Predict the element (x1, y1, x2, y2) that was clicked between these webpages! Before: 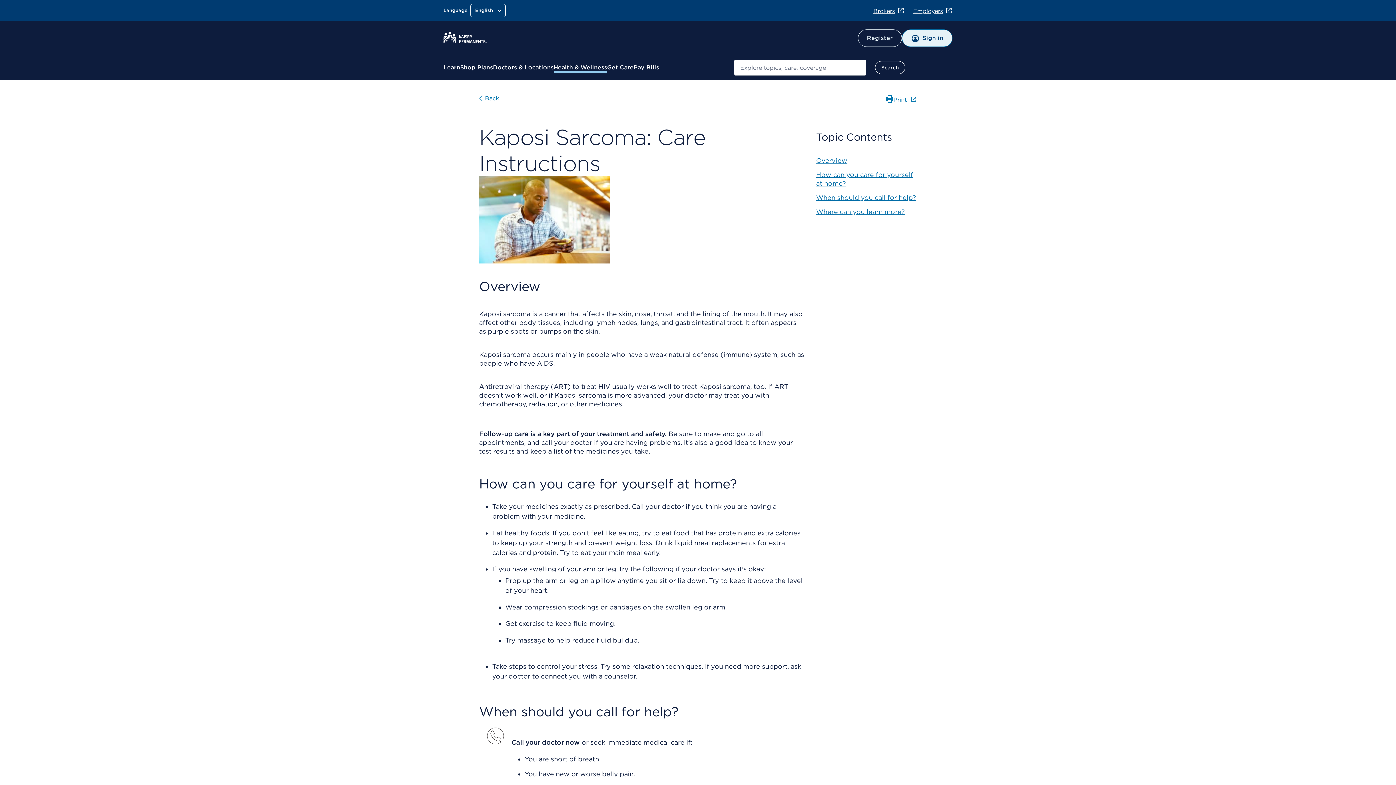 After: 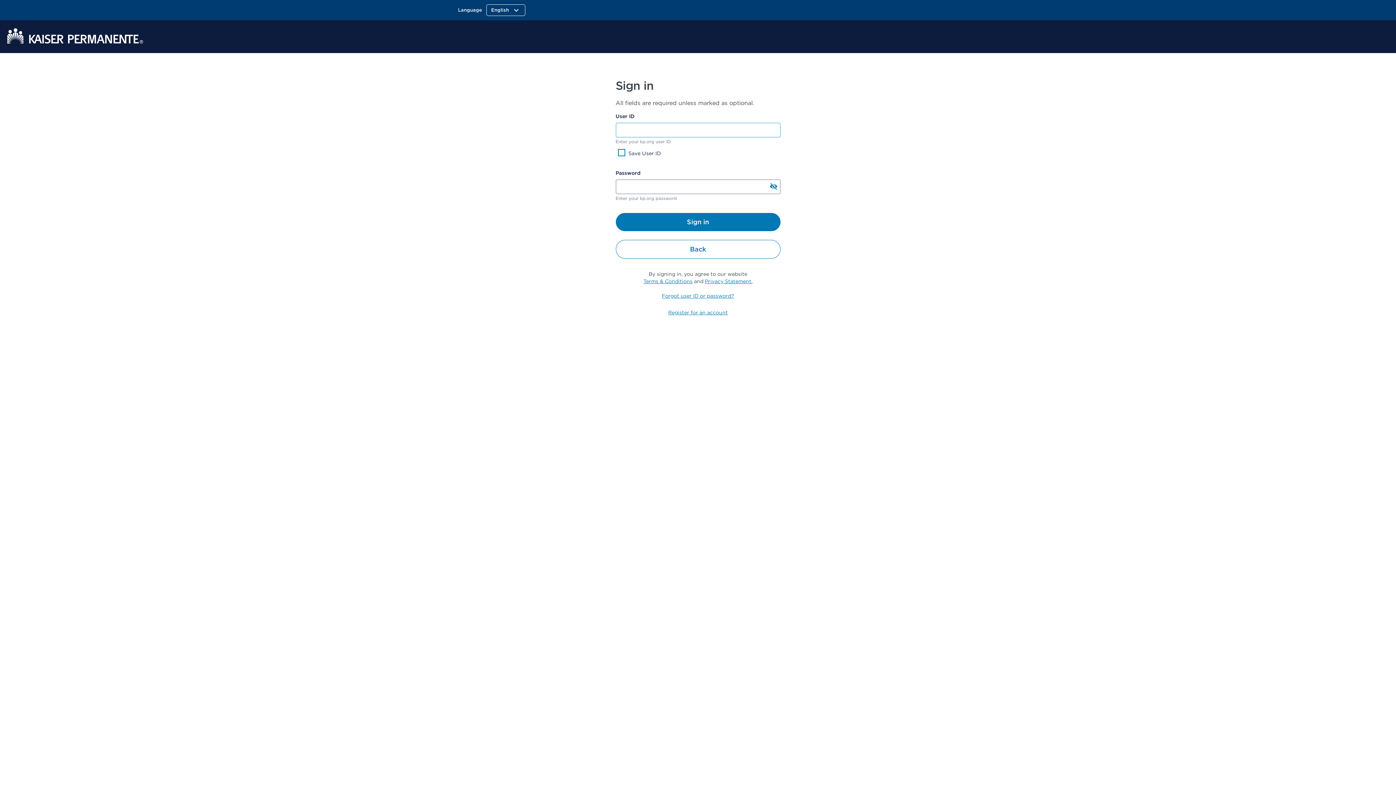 Action: label: Sign in bbox: (902, 29, 952, 46)